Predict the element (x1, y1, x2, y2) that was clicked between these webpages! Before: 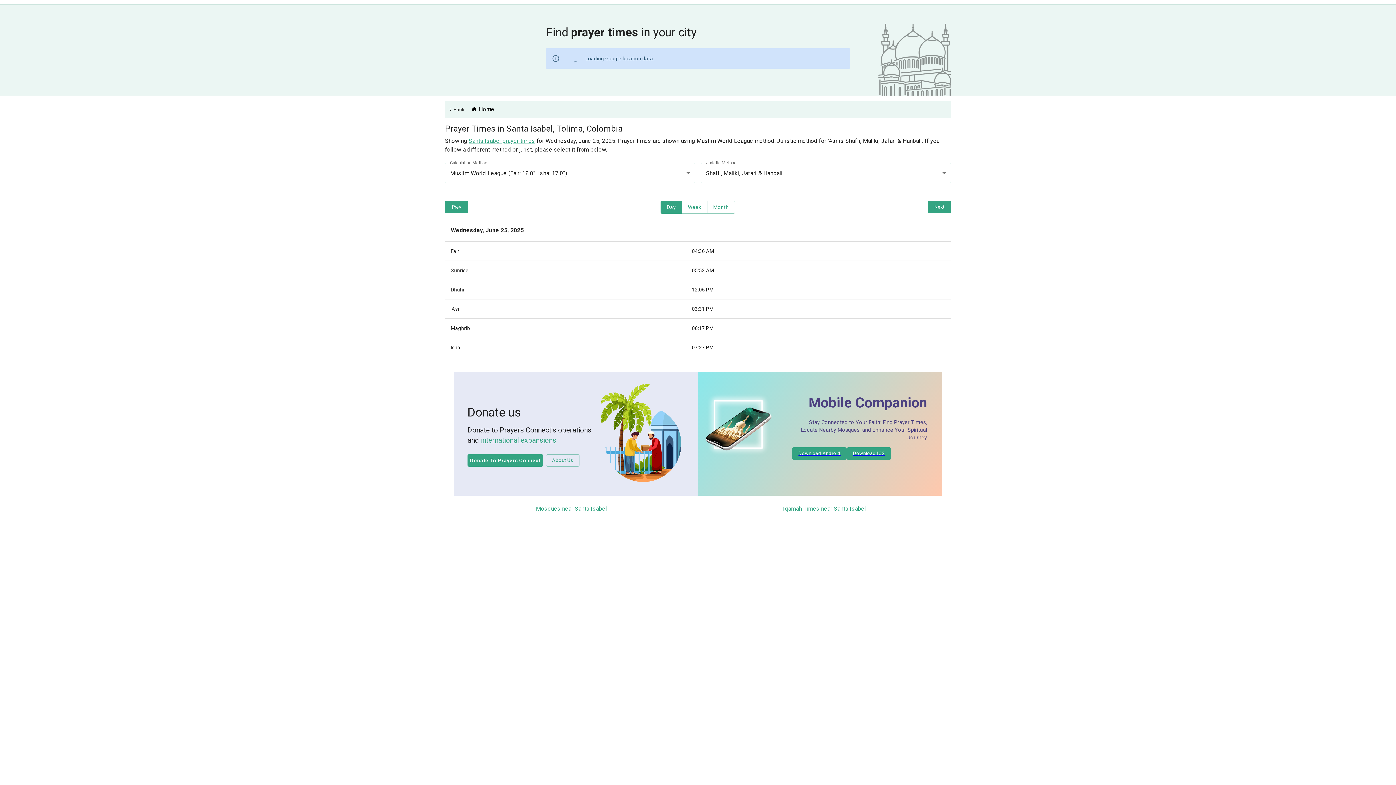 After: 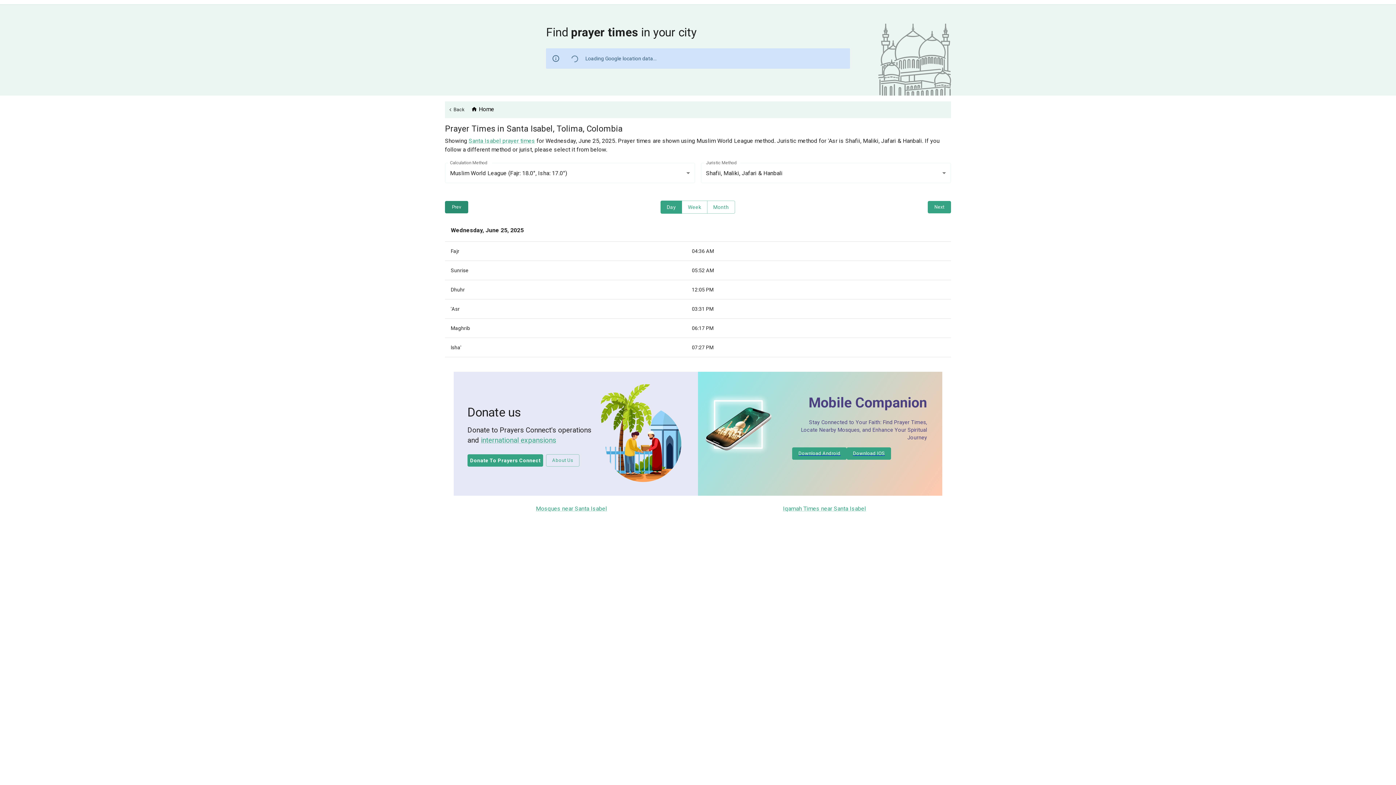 Action: label: Prev bbox: (445, 201, 468, 213)